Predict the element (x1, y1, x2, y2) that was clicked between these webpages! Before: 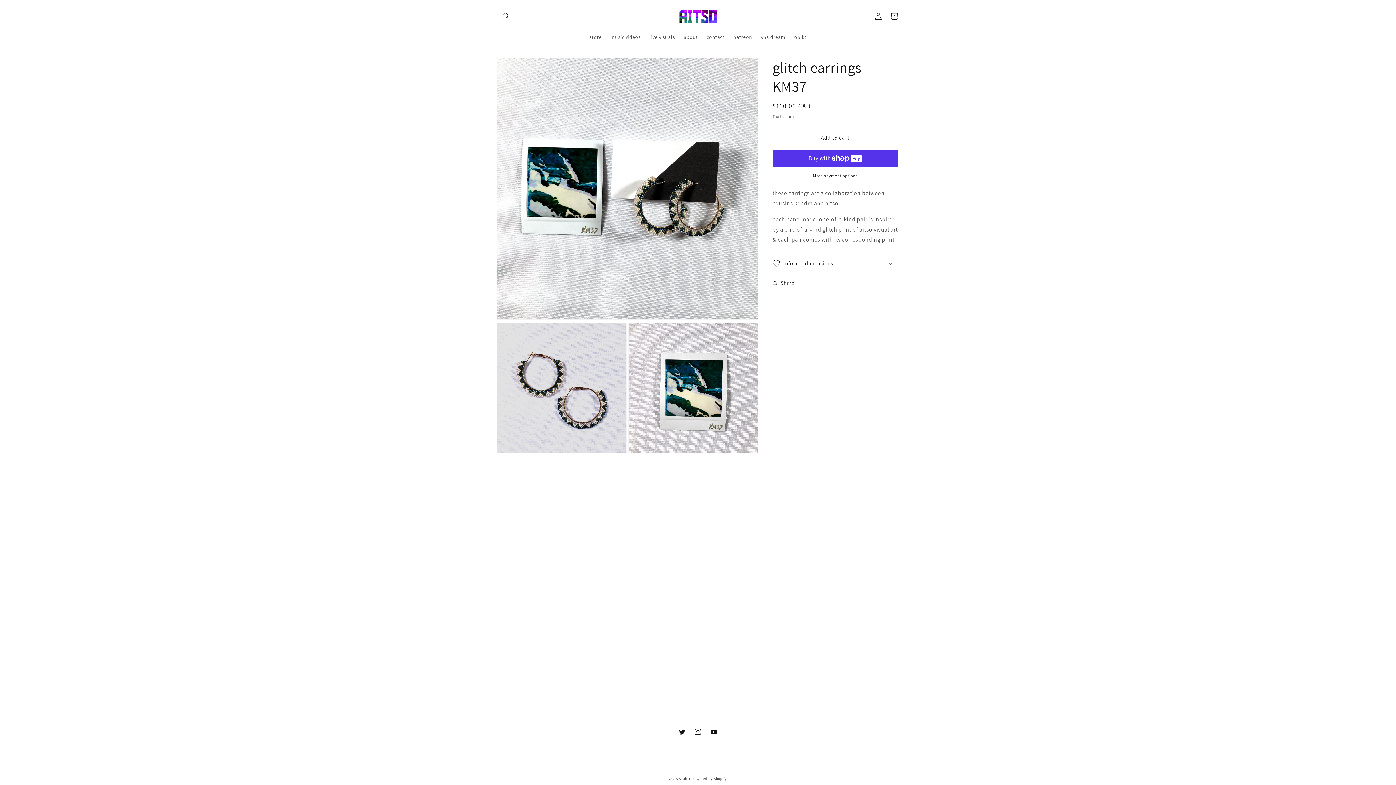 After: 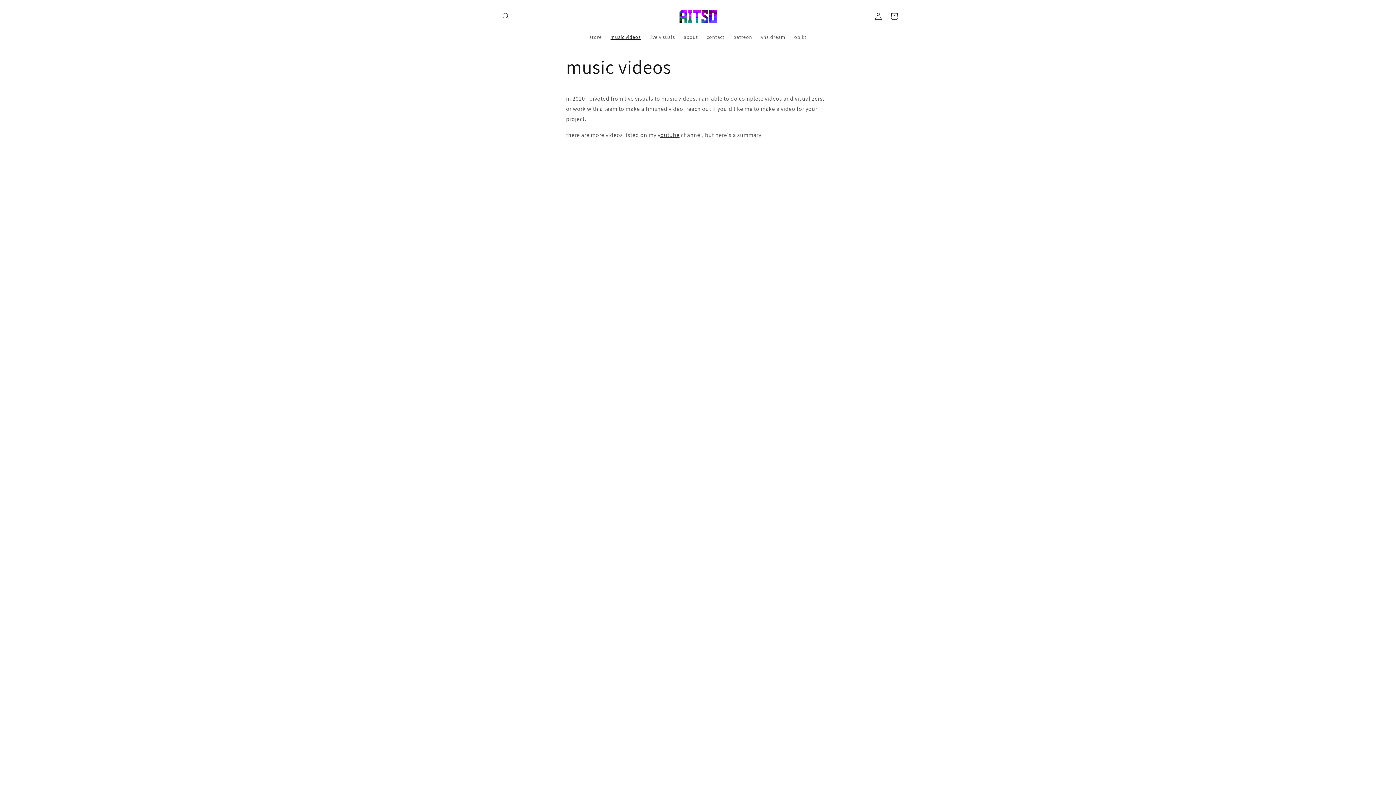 Action: label: music videos bbox: (606, 29, 645, 44)